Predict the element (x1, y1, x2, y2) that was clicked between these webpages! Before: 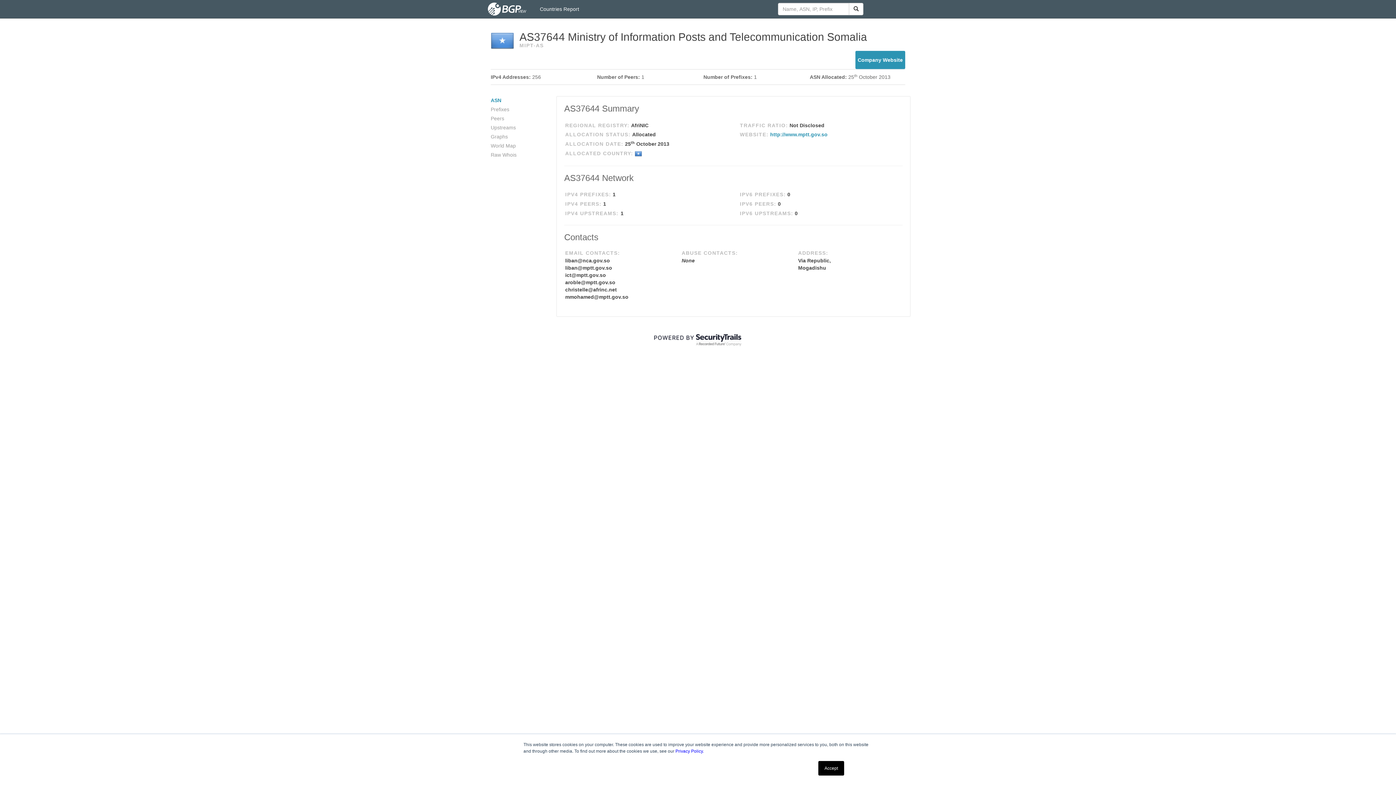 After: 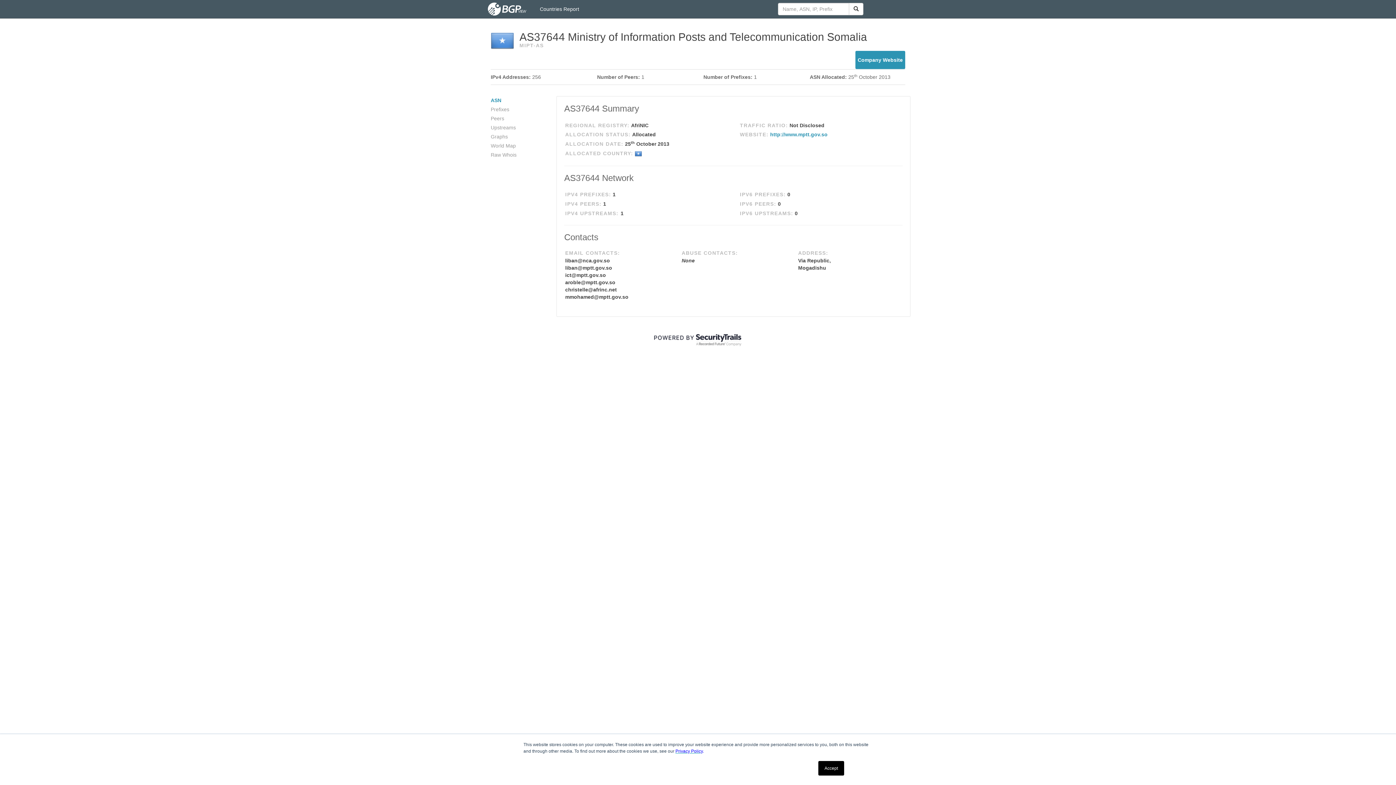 Action: label: Privacy Policy bbox: (675, 749, 702, 754)